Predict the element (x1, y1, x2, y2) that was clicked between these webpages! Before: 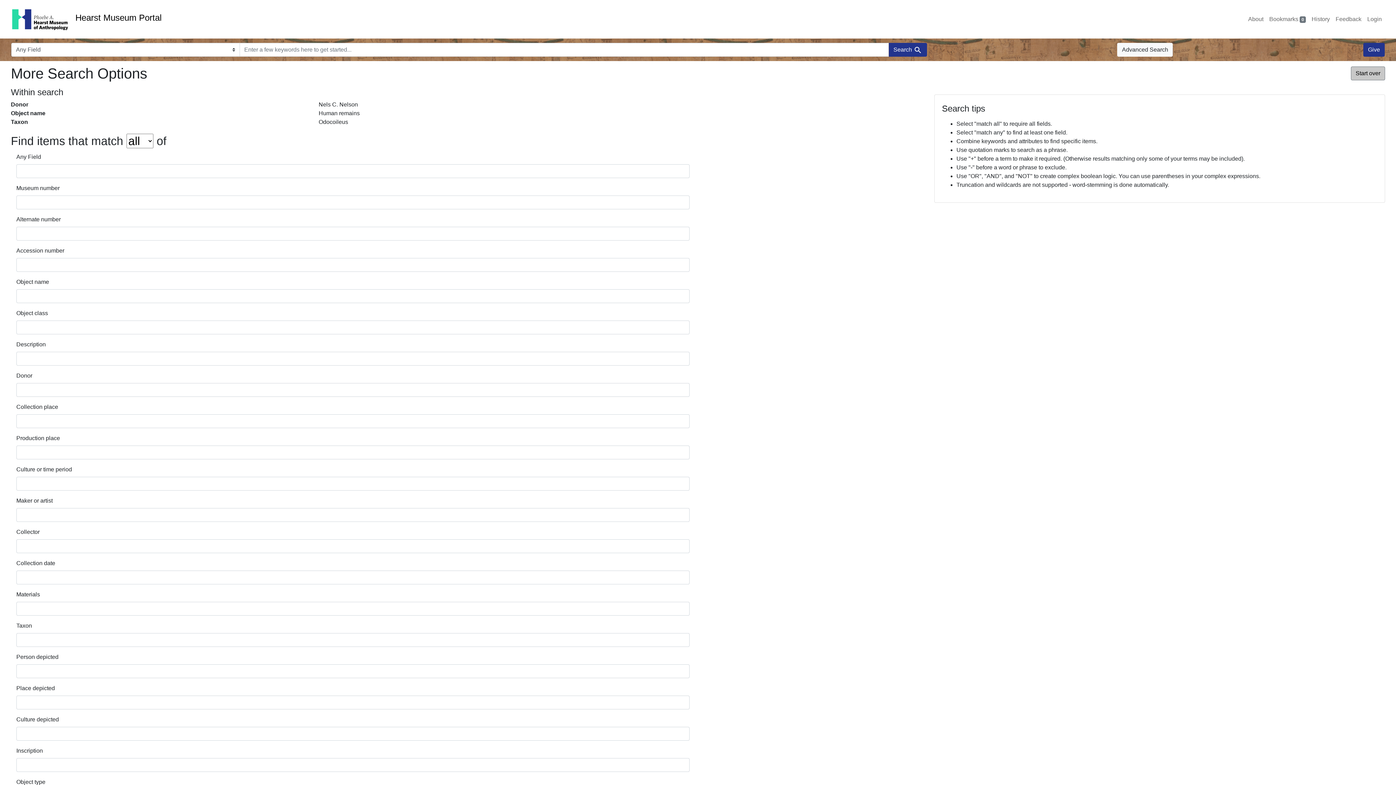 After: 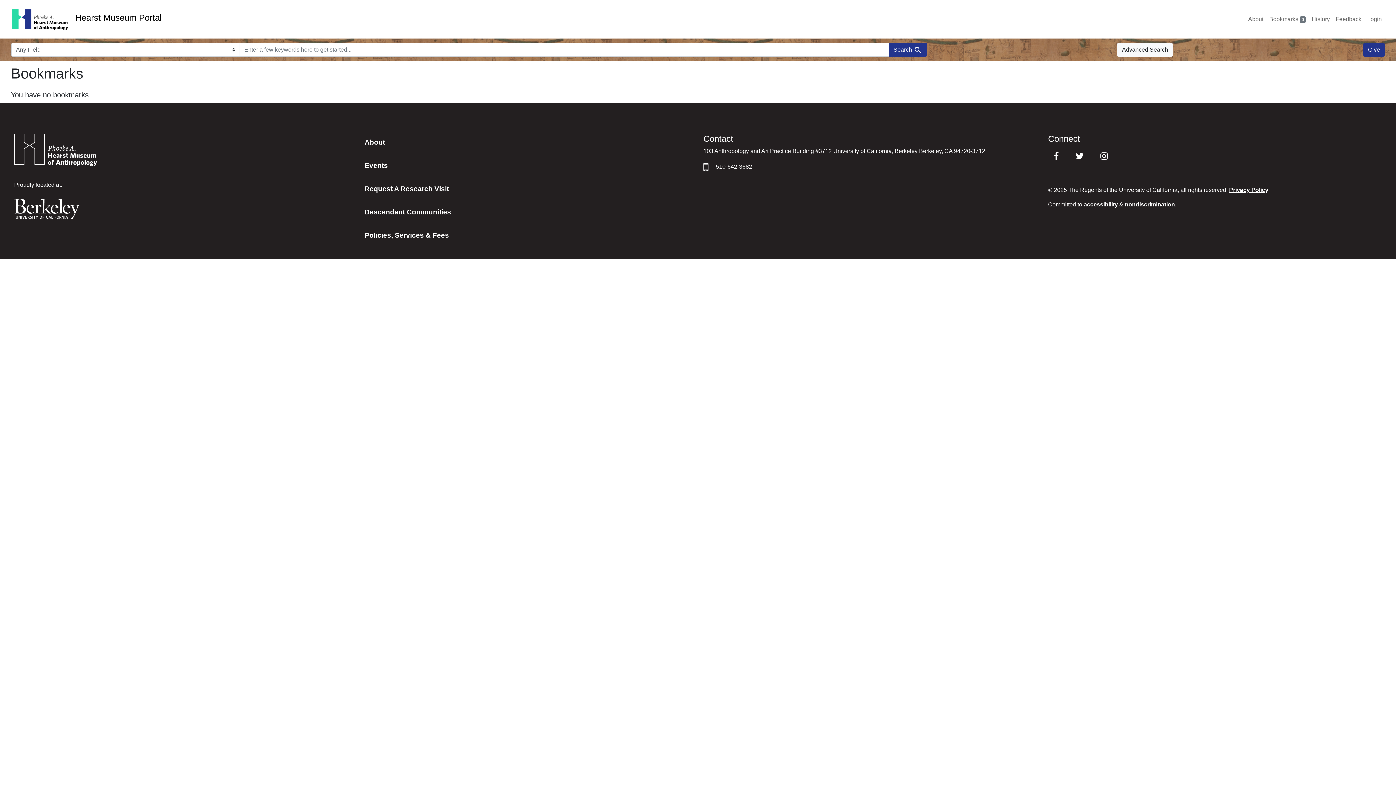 Action: label: Bookmarks 0 bbox: (1266, 12, 1309, 26)